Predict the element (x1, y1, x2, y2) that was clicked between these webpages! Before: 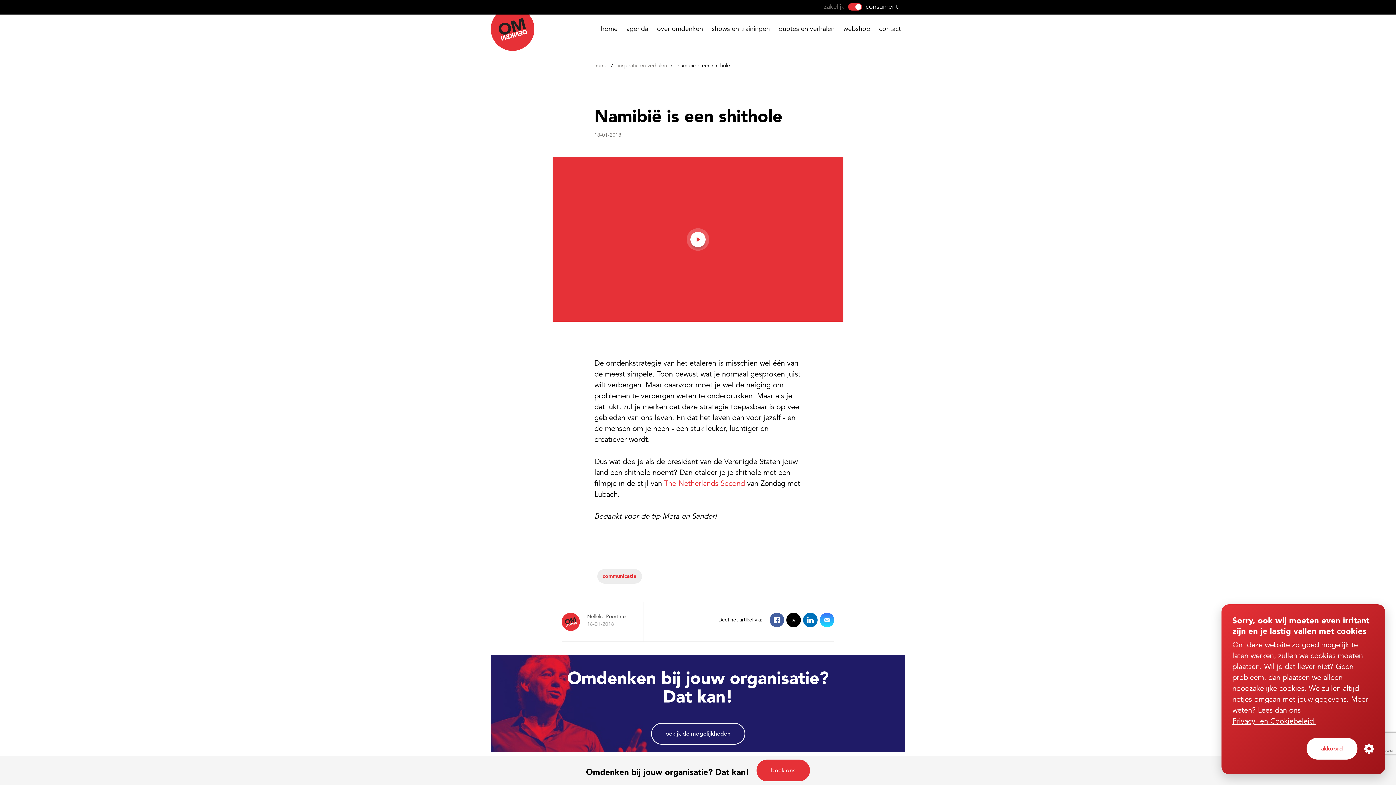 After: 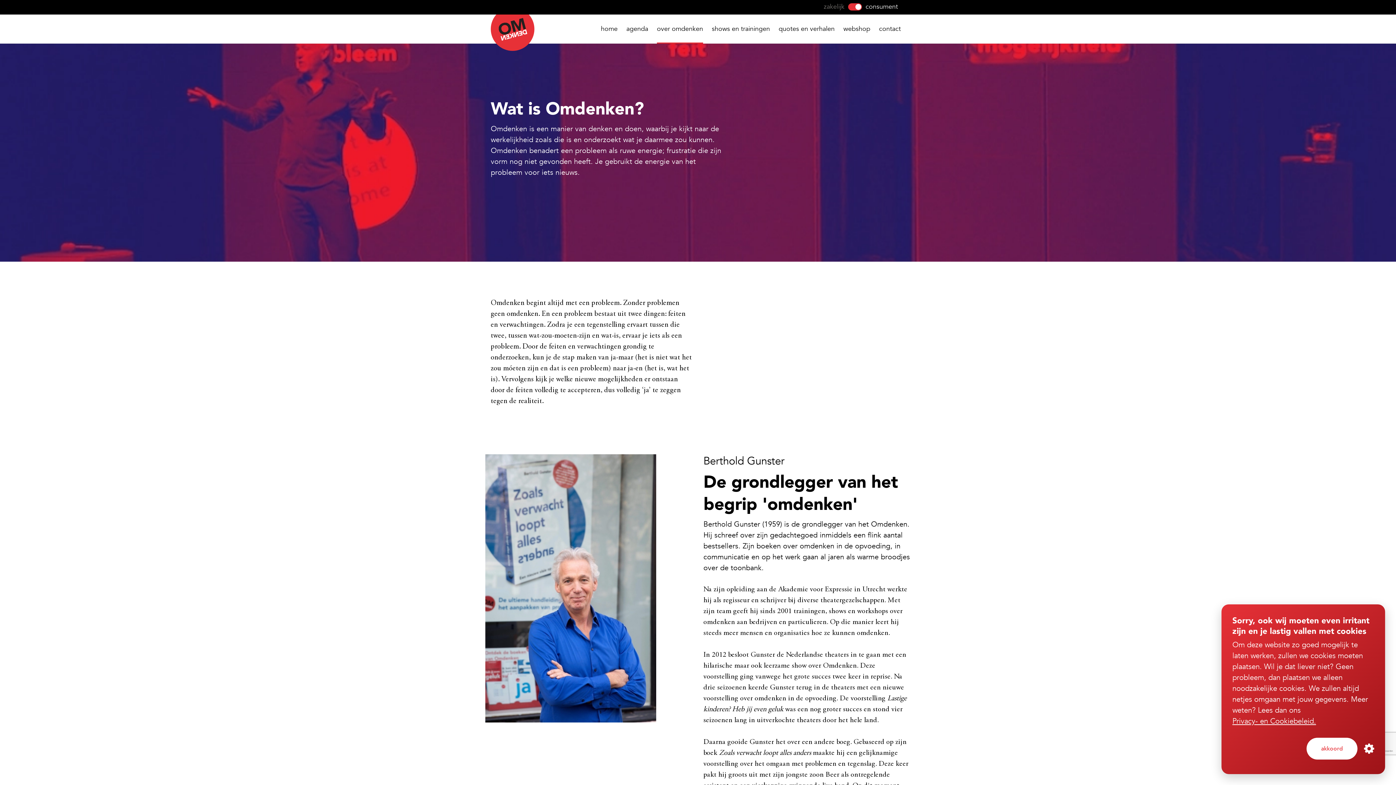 Action: bbox: (657, 14, 703, 43) label: over omdenken